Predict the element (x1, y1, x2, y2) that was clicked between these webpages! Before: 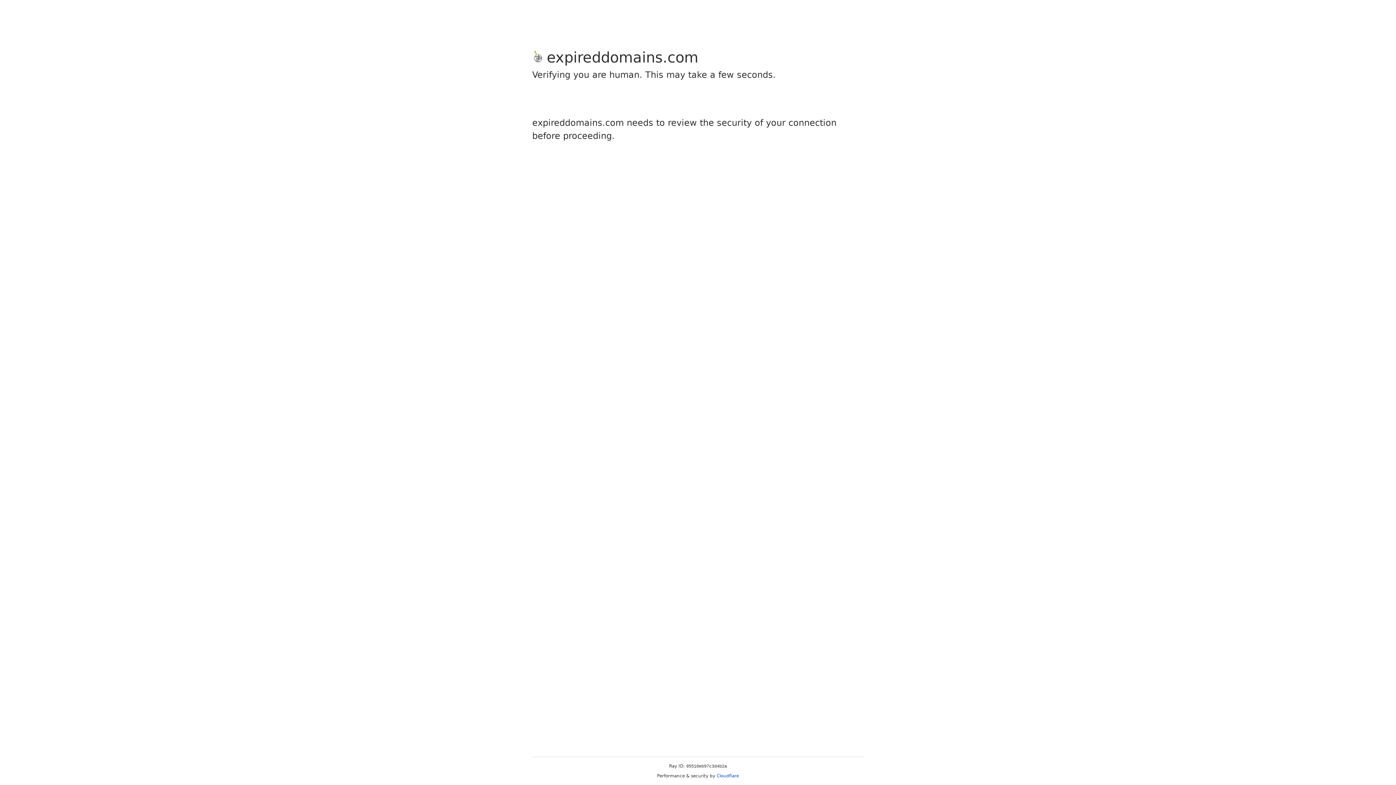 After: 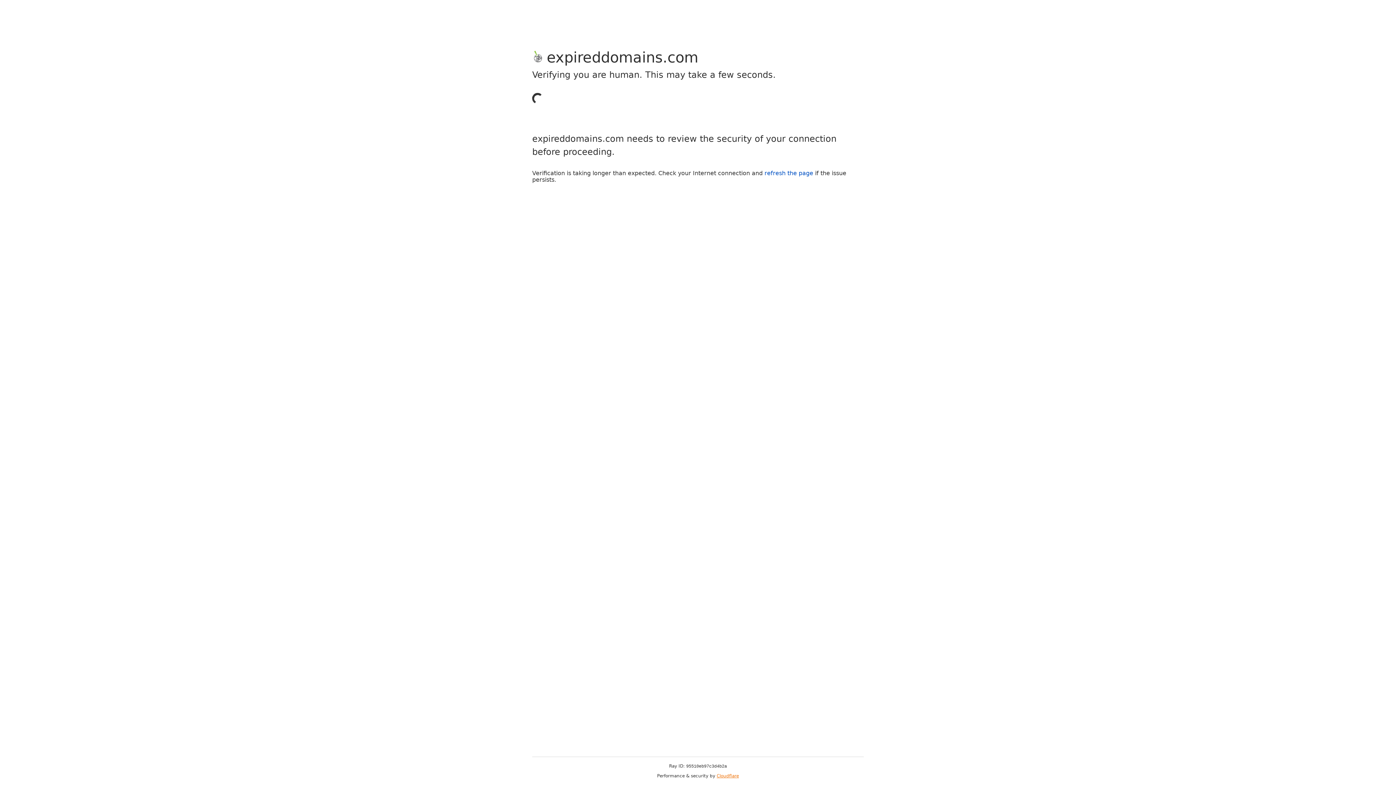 Action: bbox: (716, 773, 739, 778) label: Cloudflare